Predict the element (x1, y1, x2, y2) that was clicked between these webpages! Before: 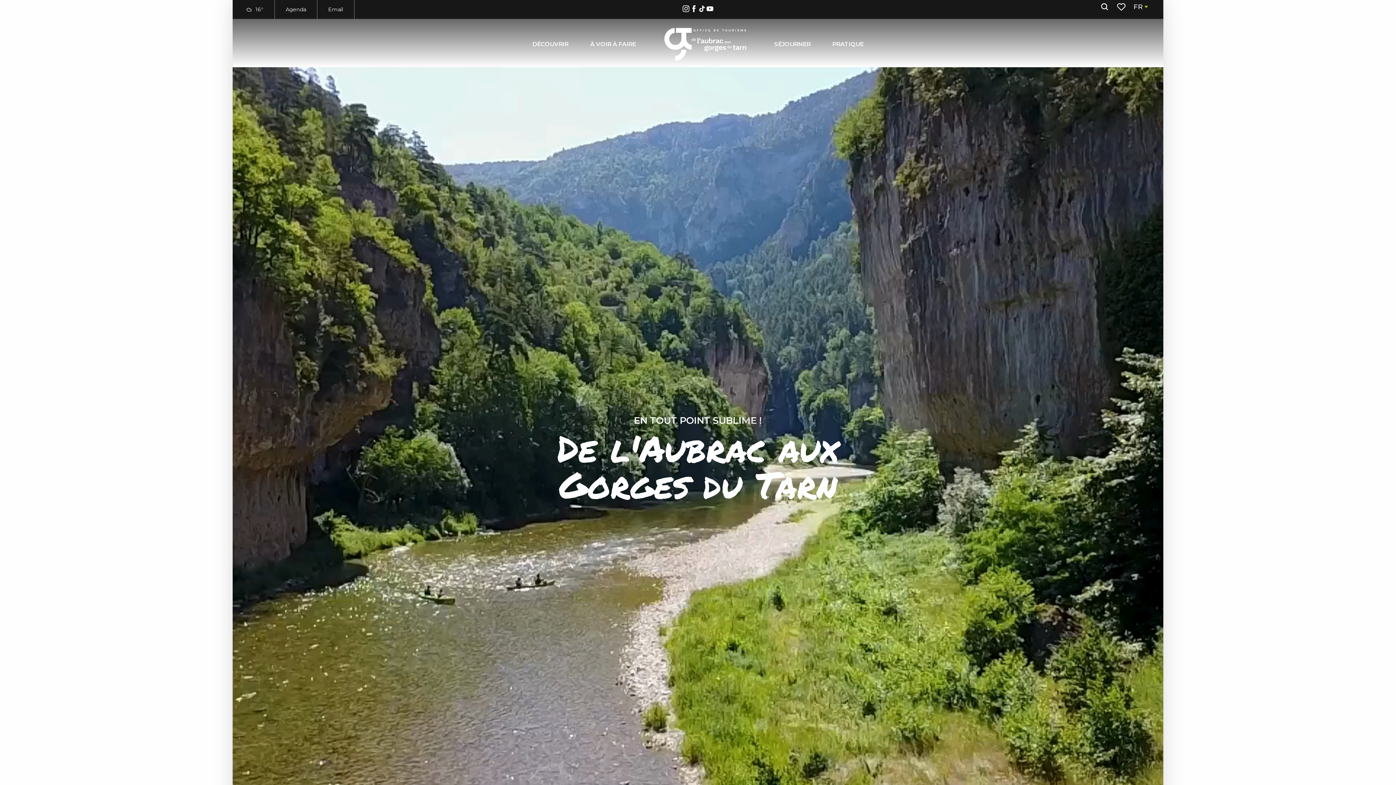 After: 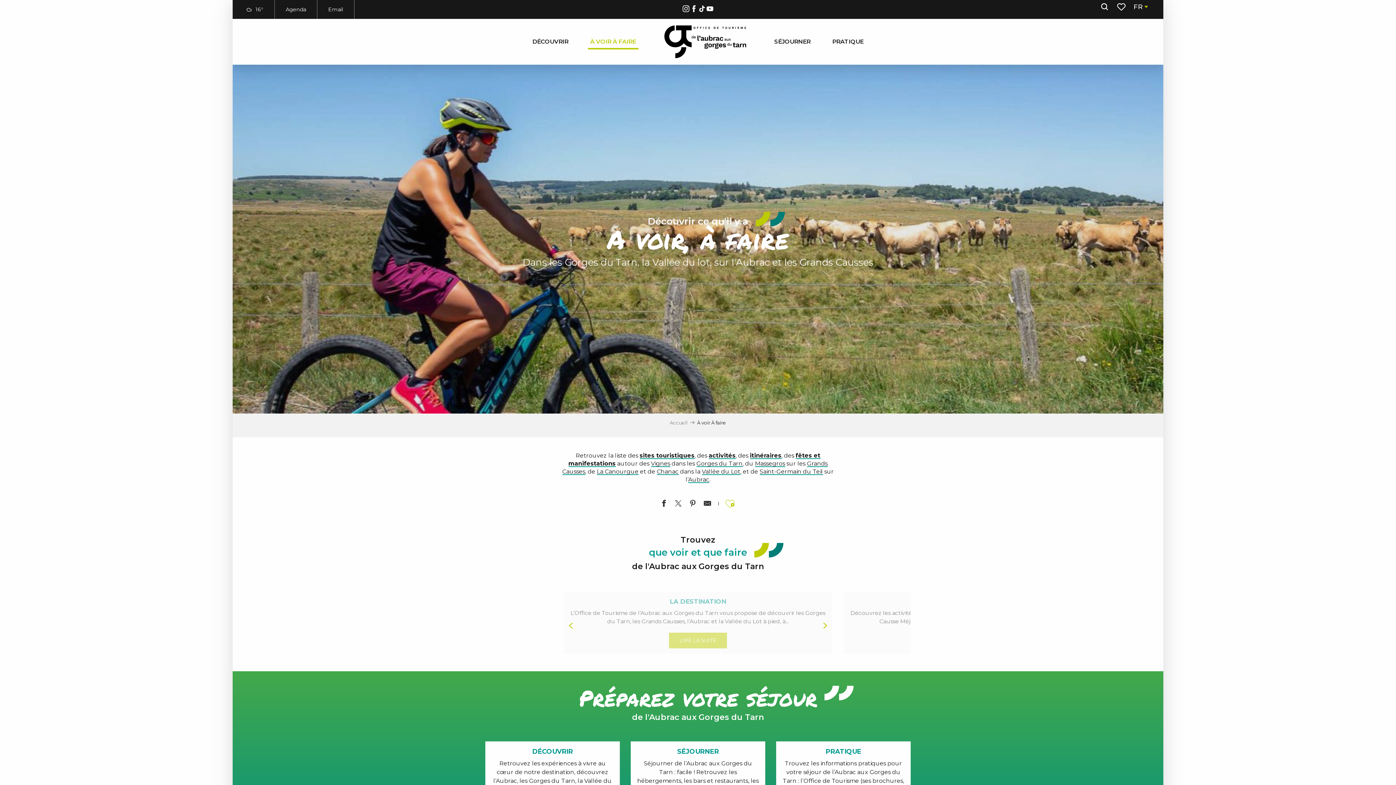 Action: label: À VOIR À FAIRE bbox: (579, 29, 647, 59)